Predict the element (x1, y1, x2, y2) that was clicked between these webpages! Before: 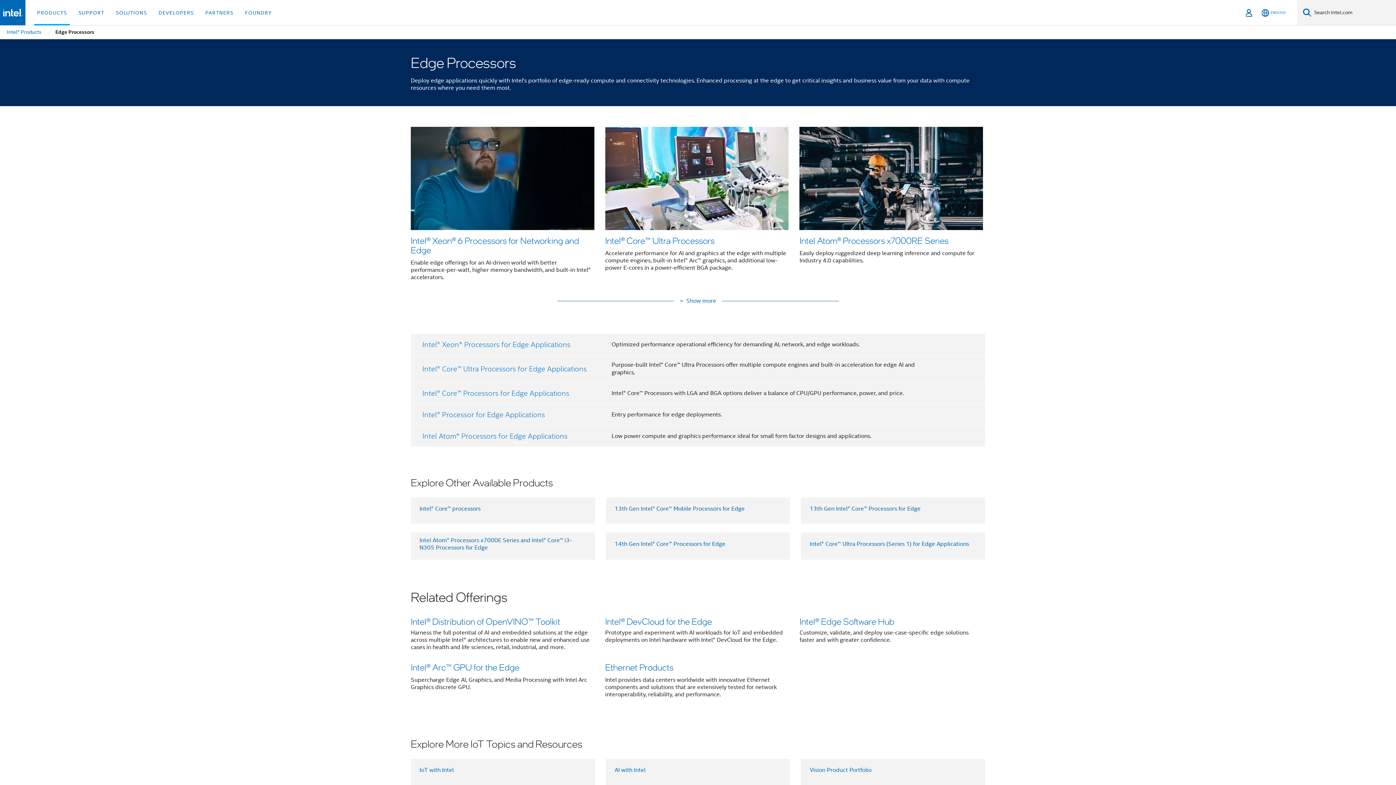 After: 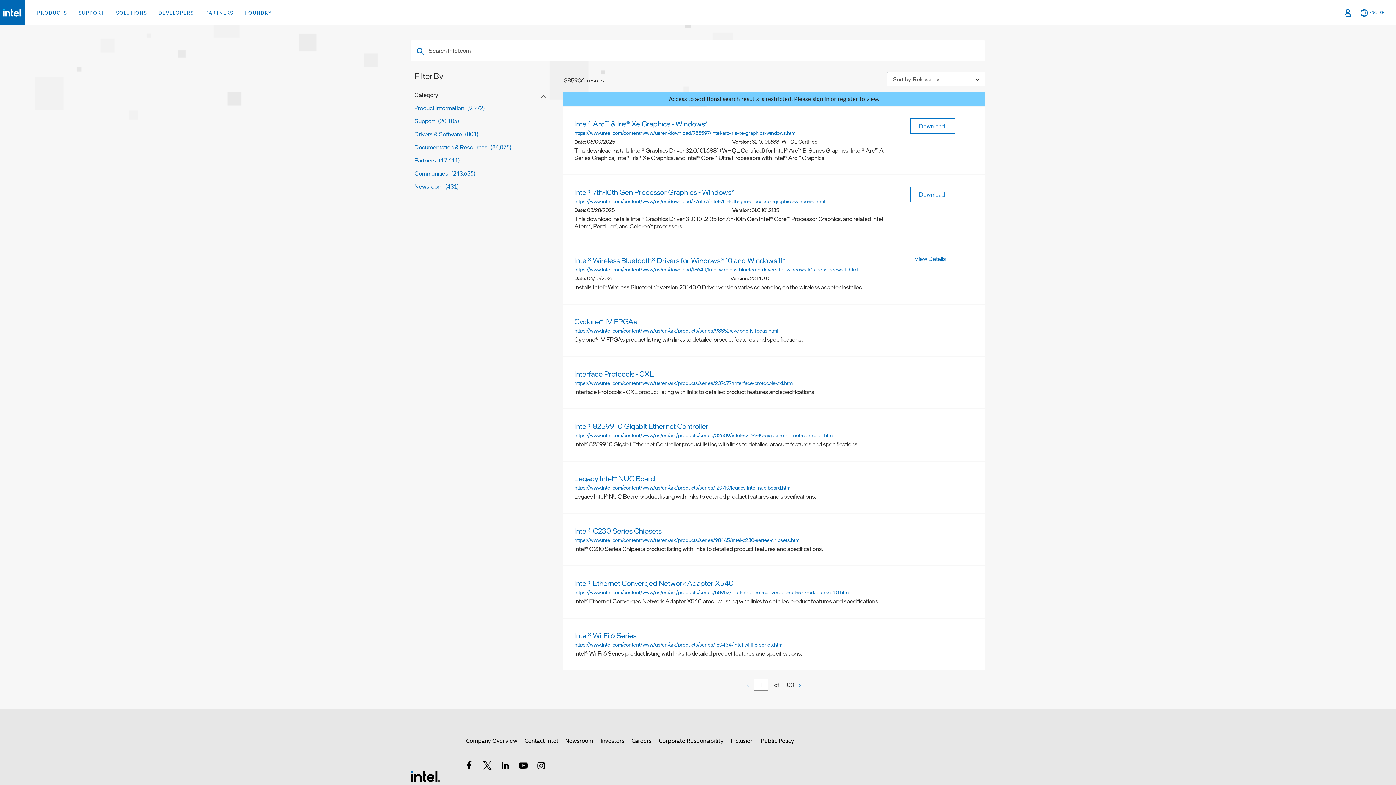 Action: label: Search bbox: (1303, 8, 1311, 17)